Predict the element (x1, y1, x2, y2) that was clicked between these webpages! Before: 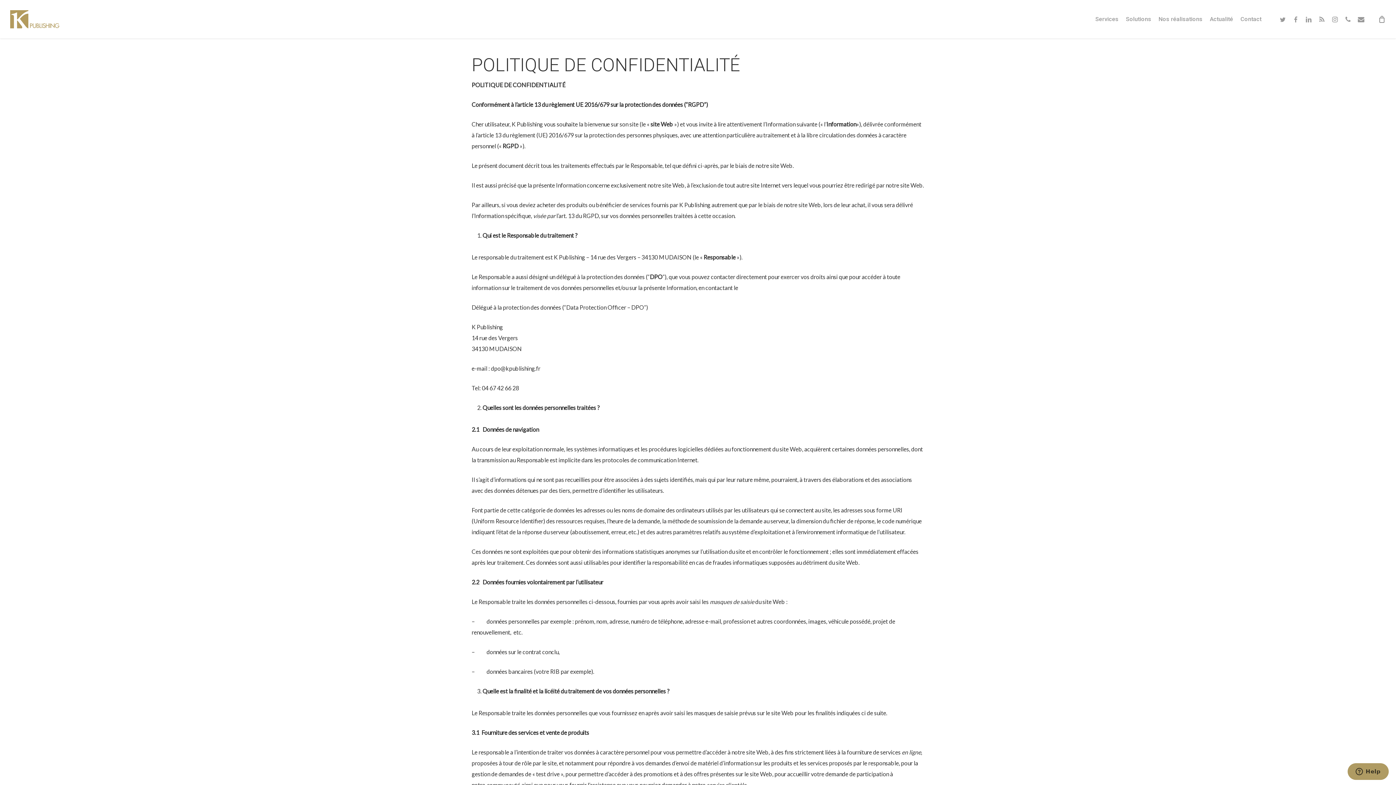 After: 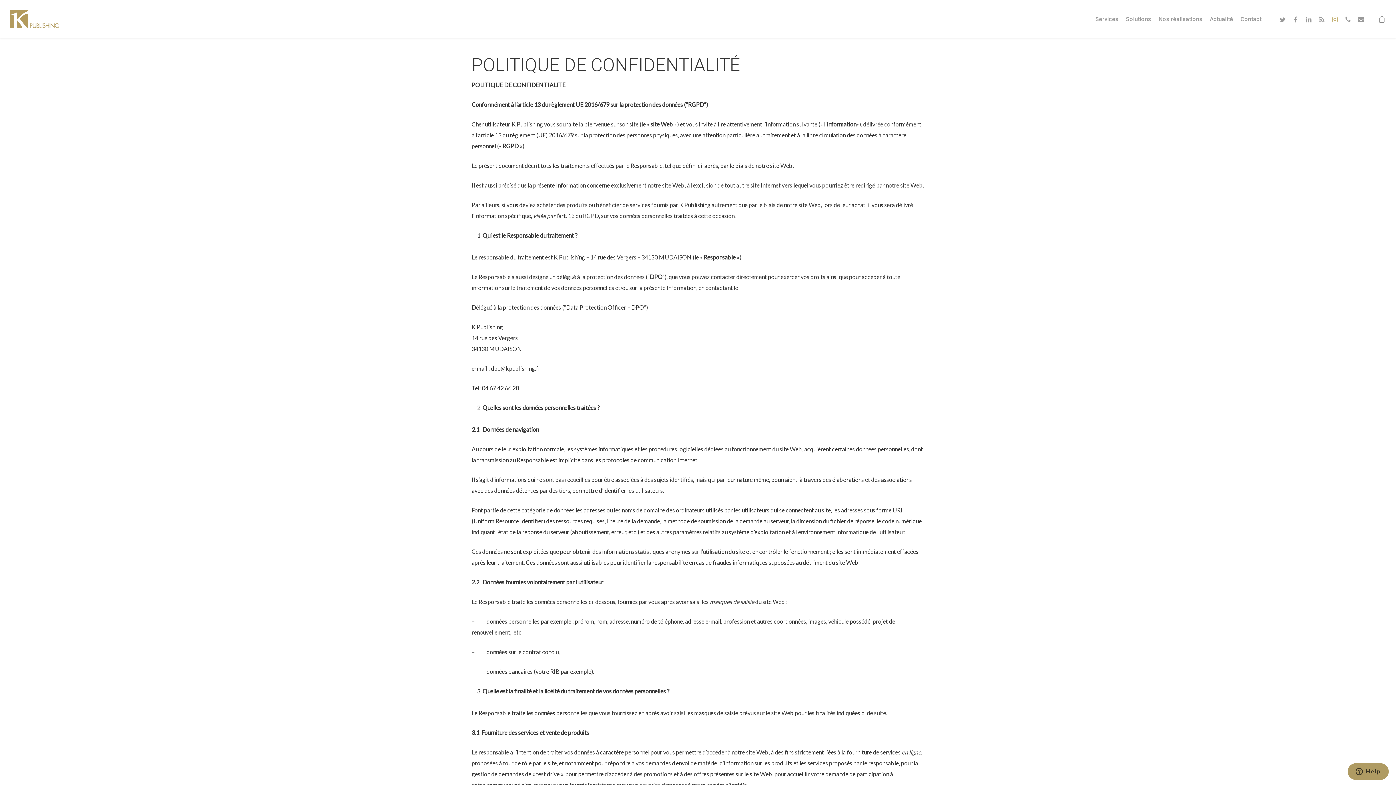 Action: bbox: (1328, 15, 1341, 23) label: instagram